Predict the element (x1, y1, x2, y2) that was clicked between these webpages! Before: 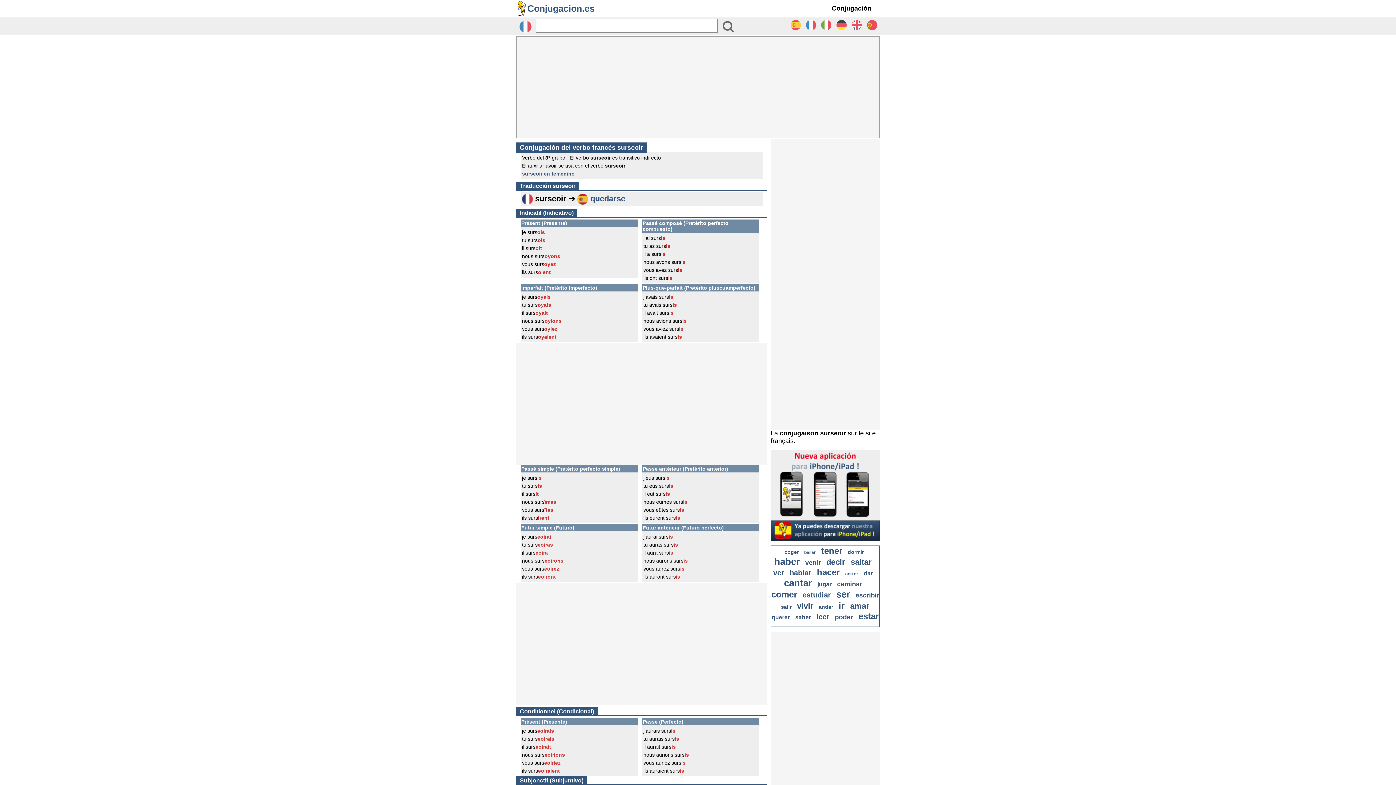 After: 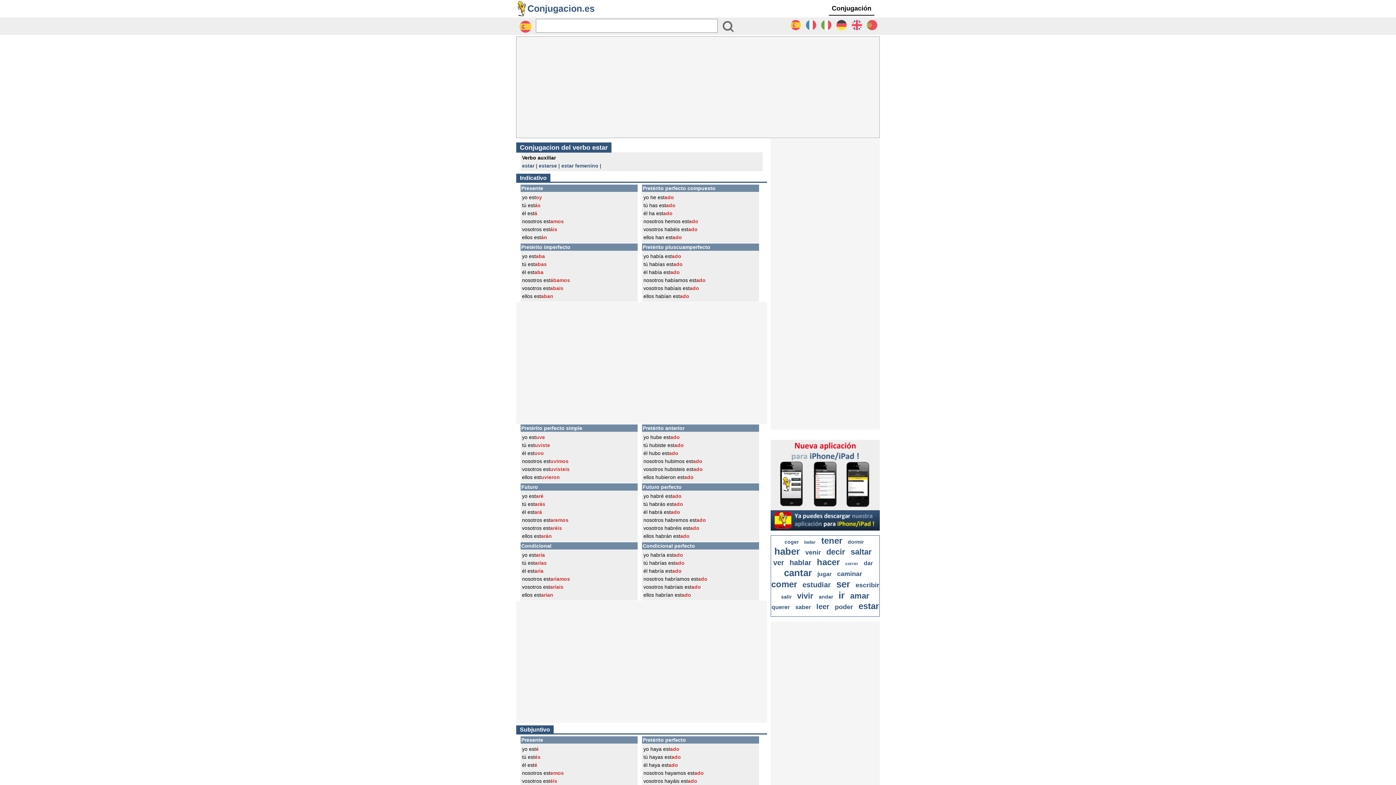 Action: bbox: (858, 611, 879, 621) label: estar